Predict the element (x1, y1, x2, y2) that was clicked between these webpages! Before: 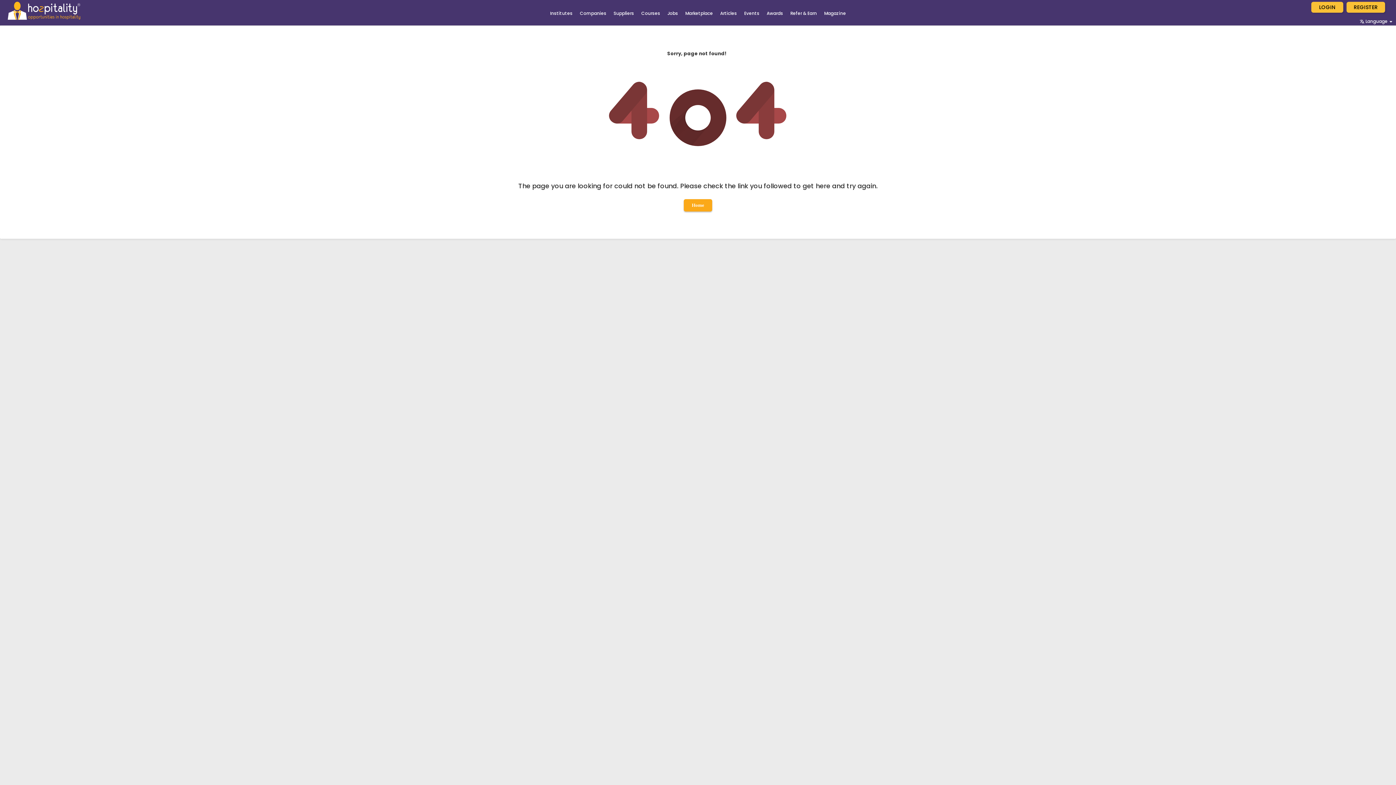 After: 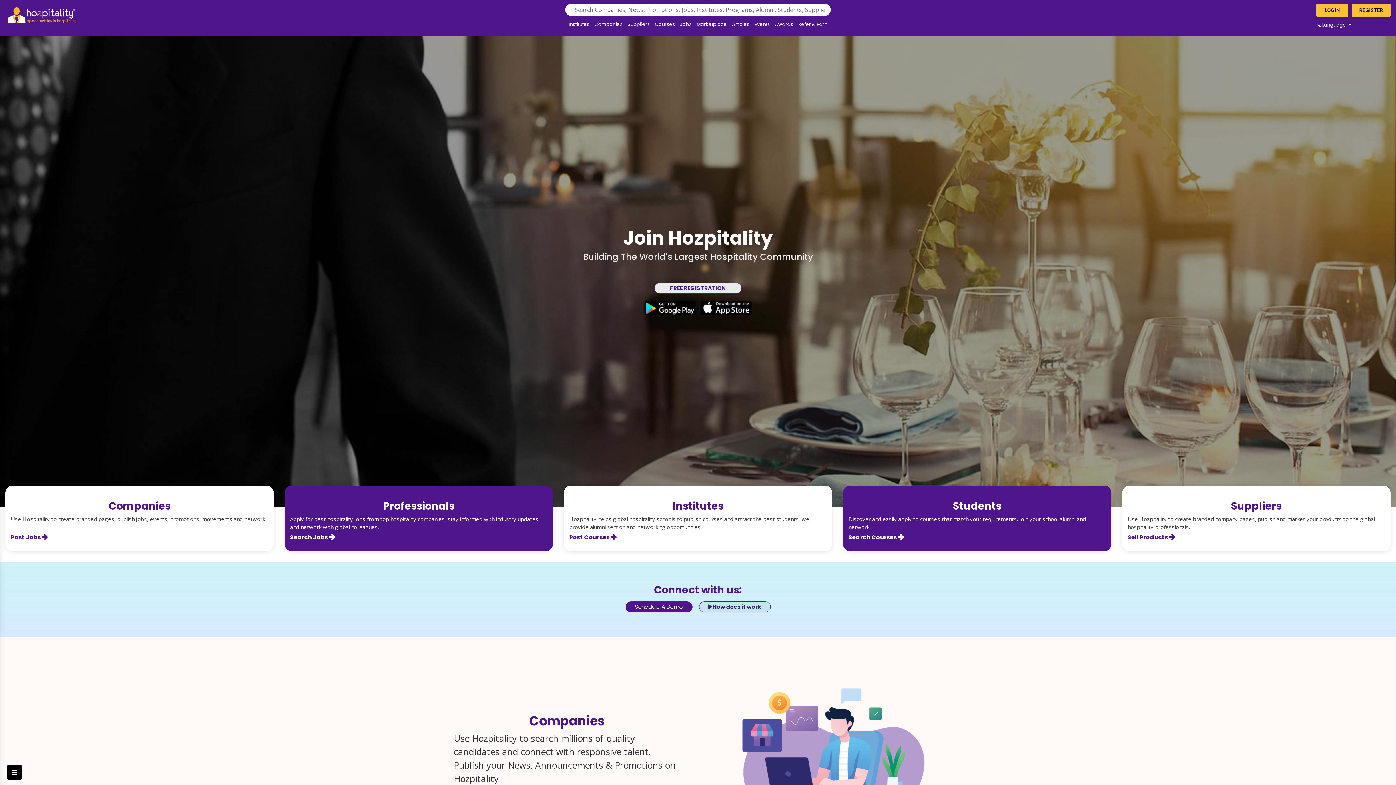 Action: bbox: (684, 199, 712, 211) label: Home